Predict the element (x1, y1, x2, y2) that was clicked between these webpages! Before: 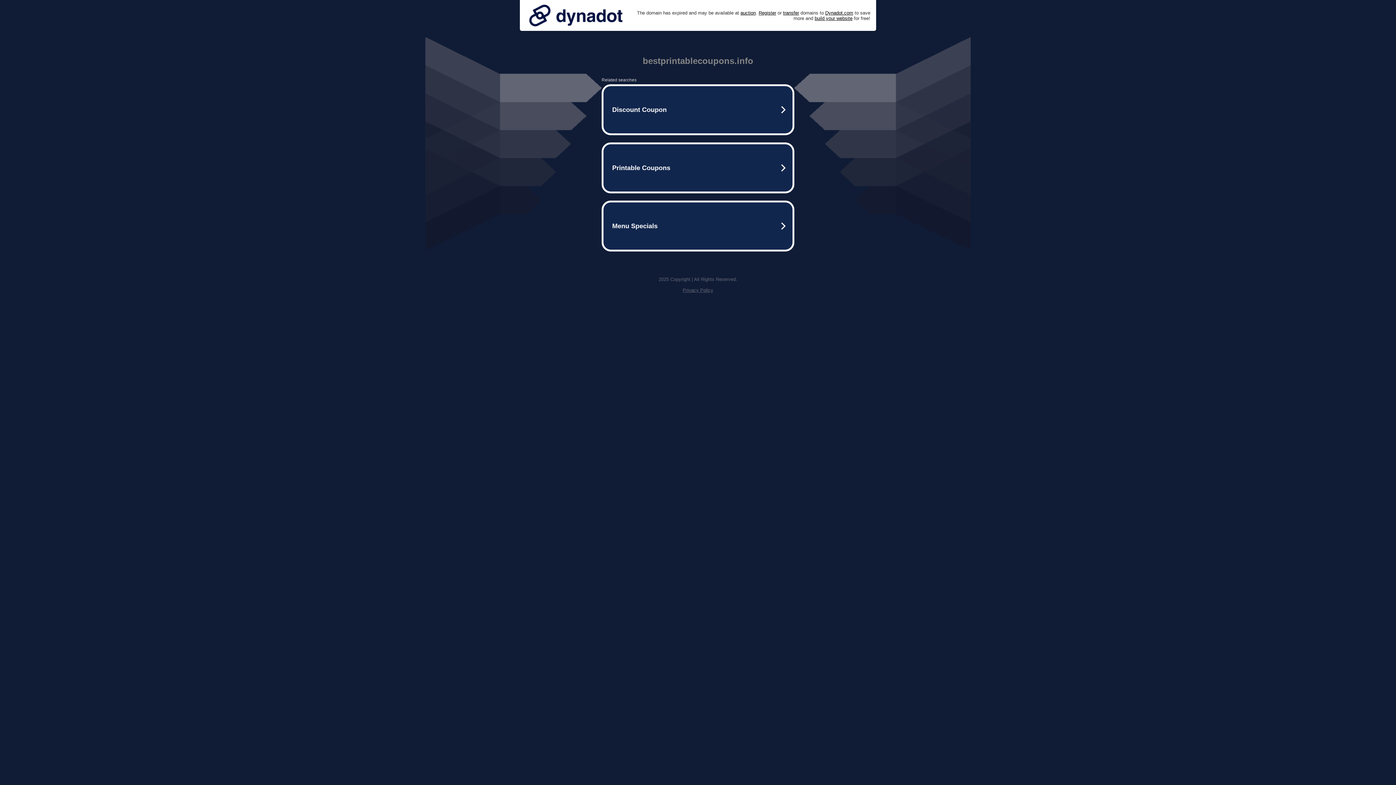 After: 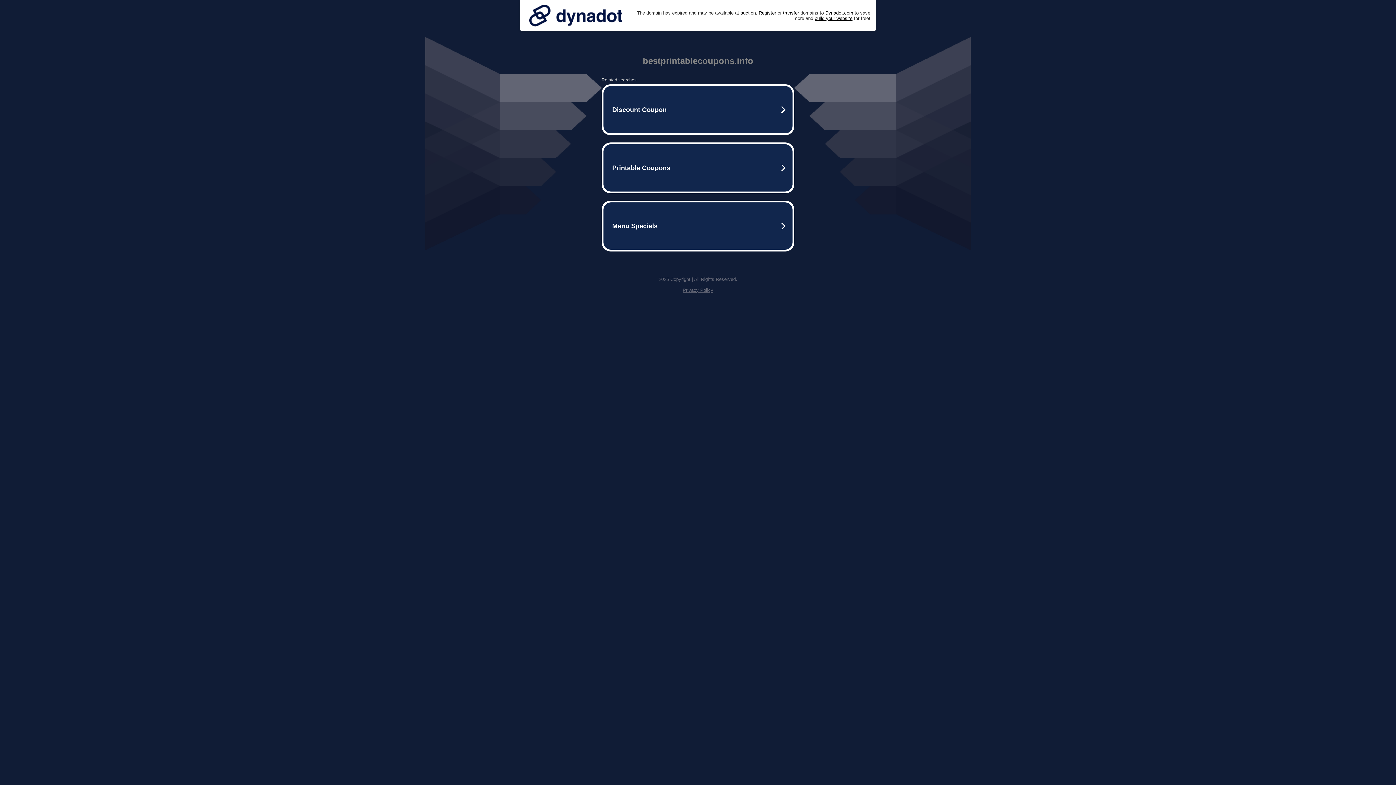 Action: bbox: (525, 0, 626, 30)